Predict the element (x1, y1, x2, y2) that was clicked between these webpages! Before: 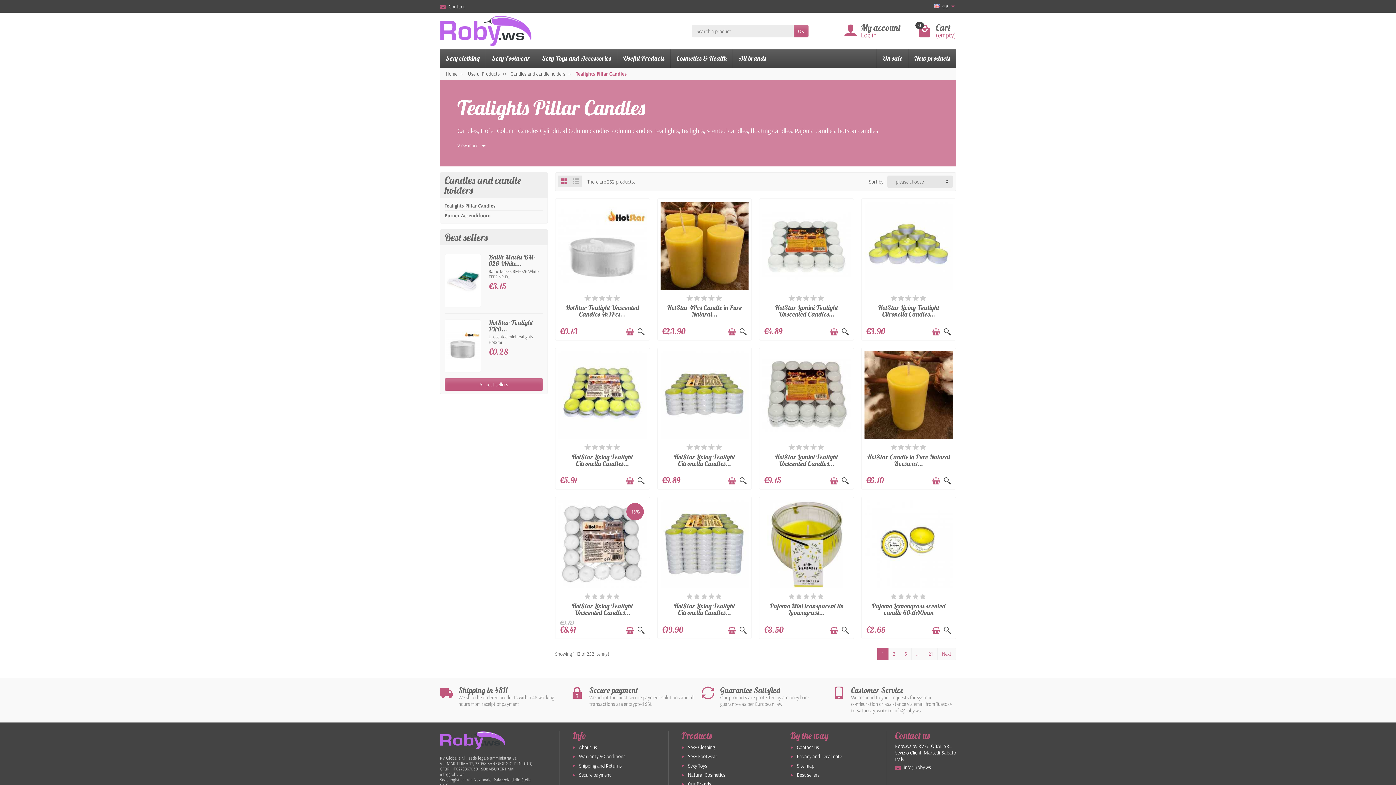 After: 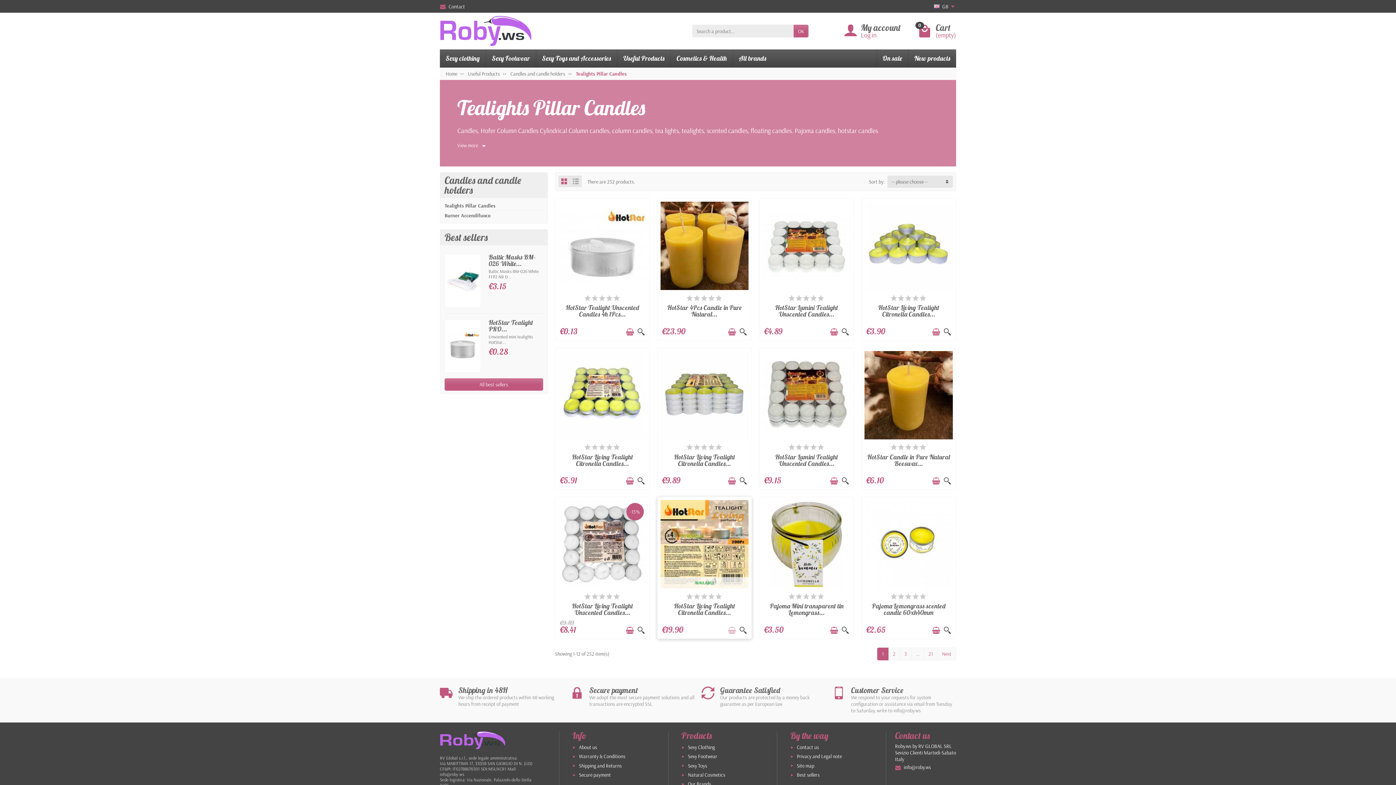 Action: label: Add to cart bbox: (727, 626, 736, 634)